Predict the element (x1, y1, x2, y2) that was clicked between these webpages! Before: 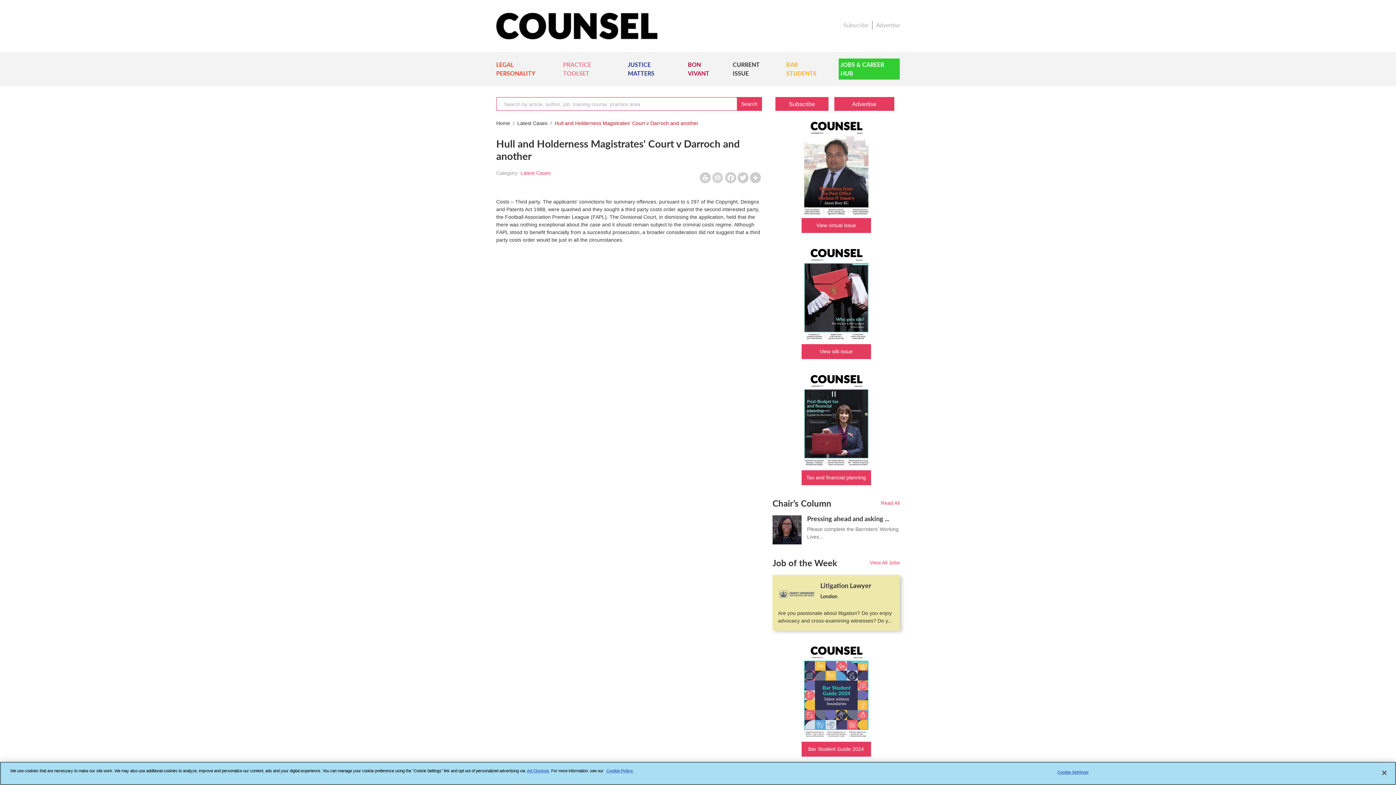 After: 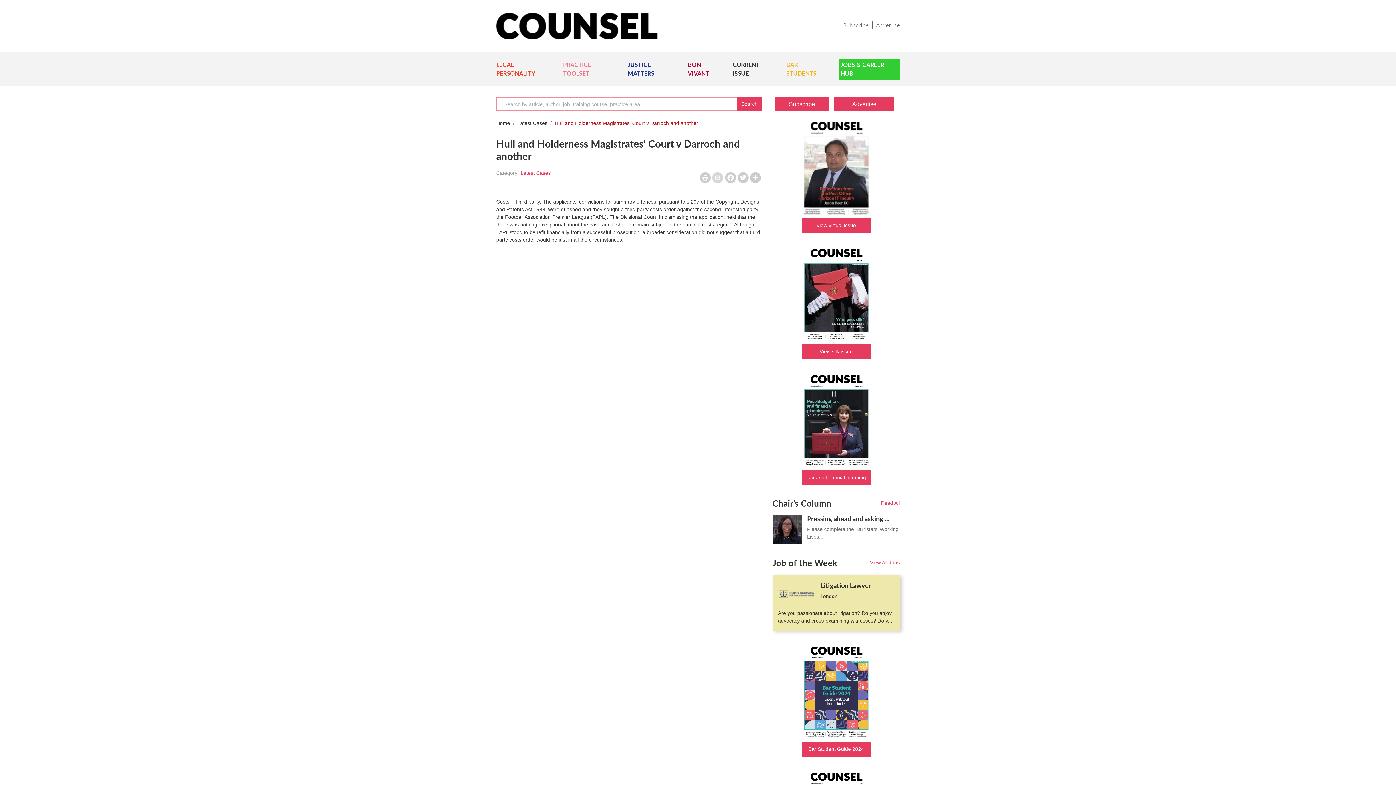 Action: label: View silk issue bbox: (801, 245, 871, 372)